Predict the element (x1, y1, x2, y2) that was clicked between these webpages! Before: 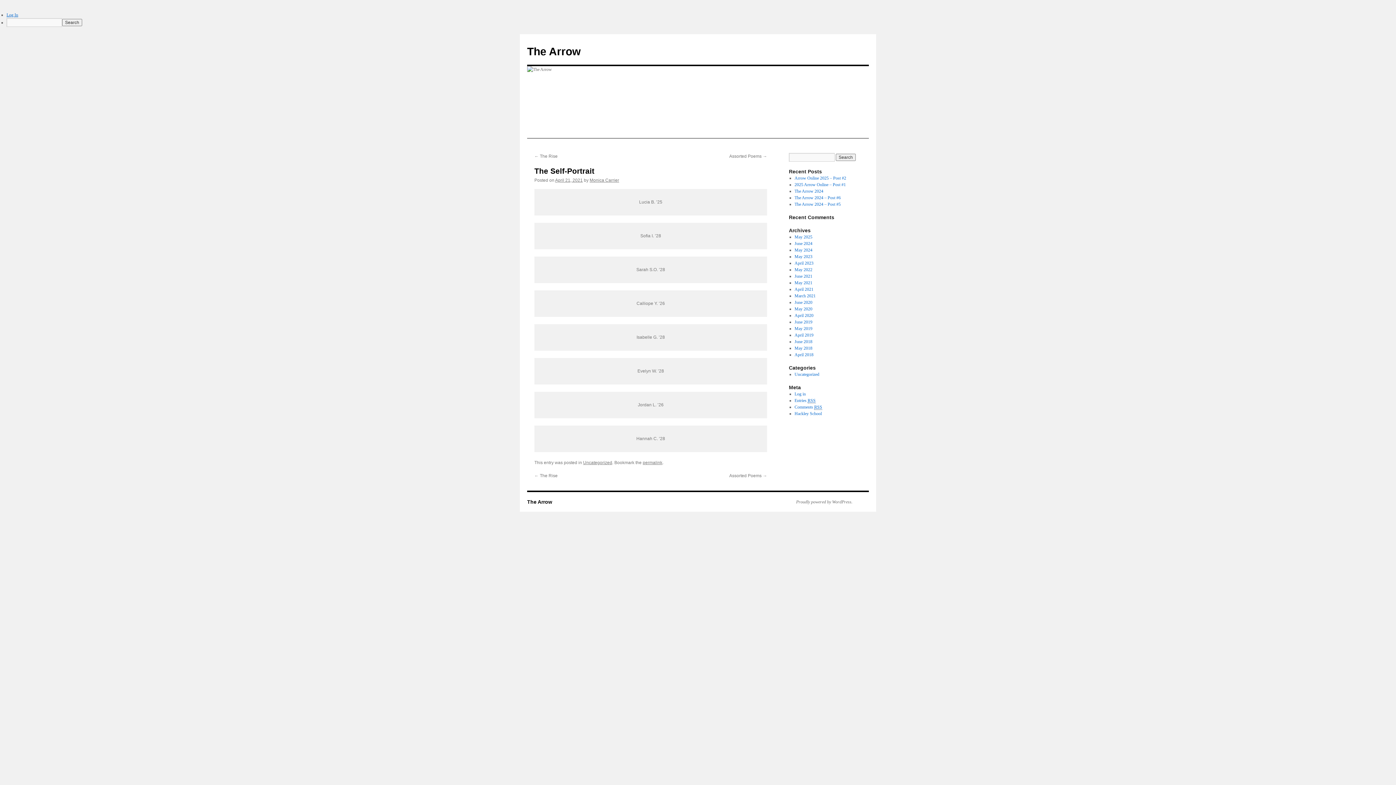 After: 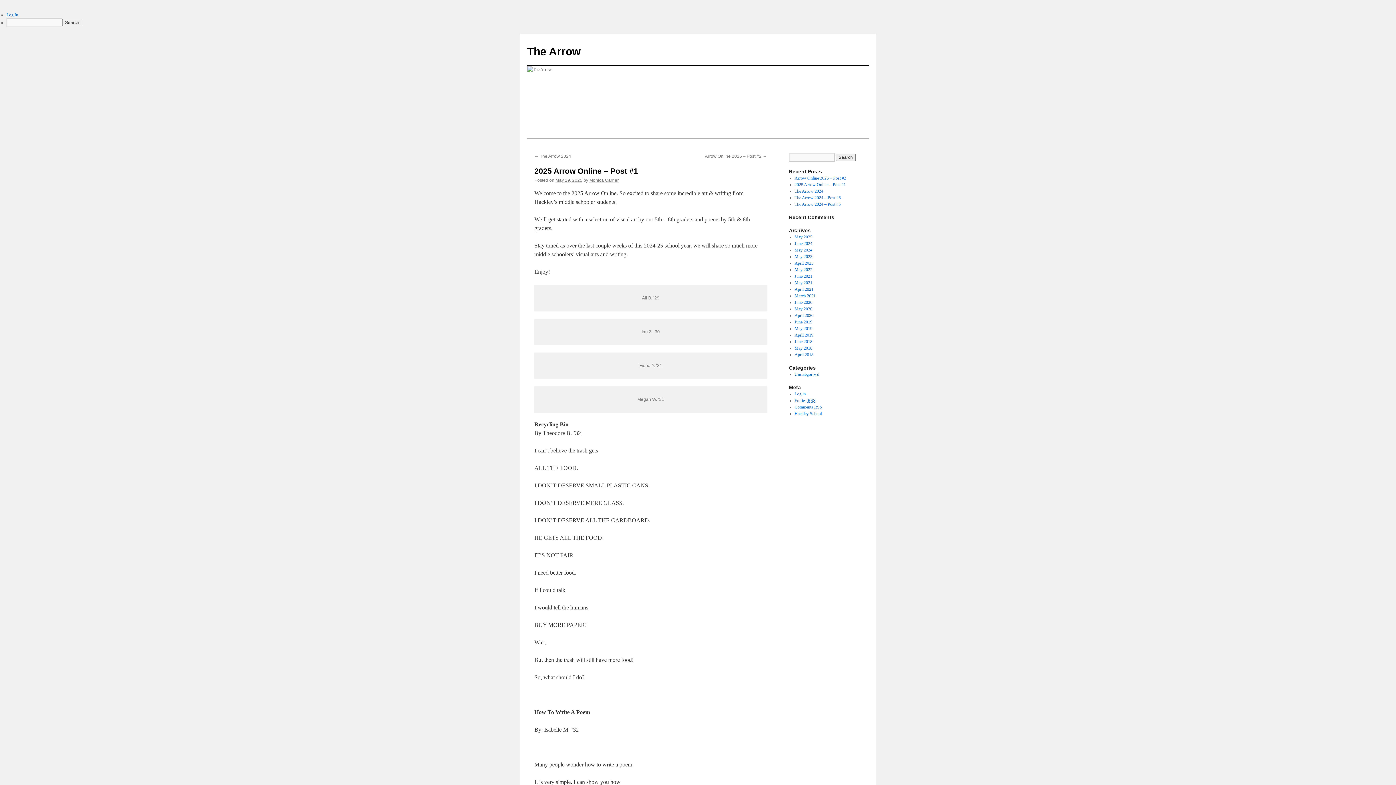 Action: bbox: (794, 182, 846, 187) label: 2025 Arrow Online – Post #1